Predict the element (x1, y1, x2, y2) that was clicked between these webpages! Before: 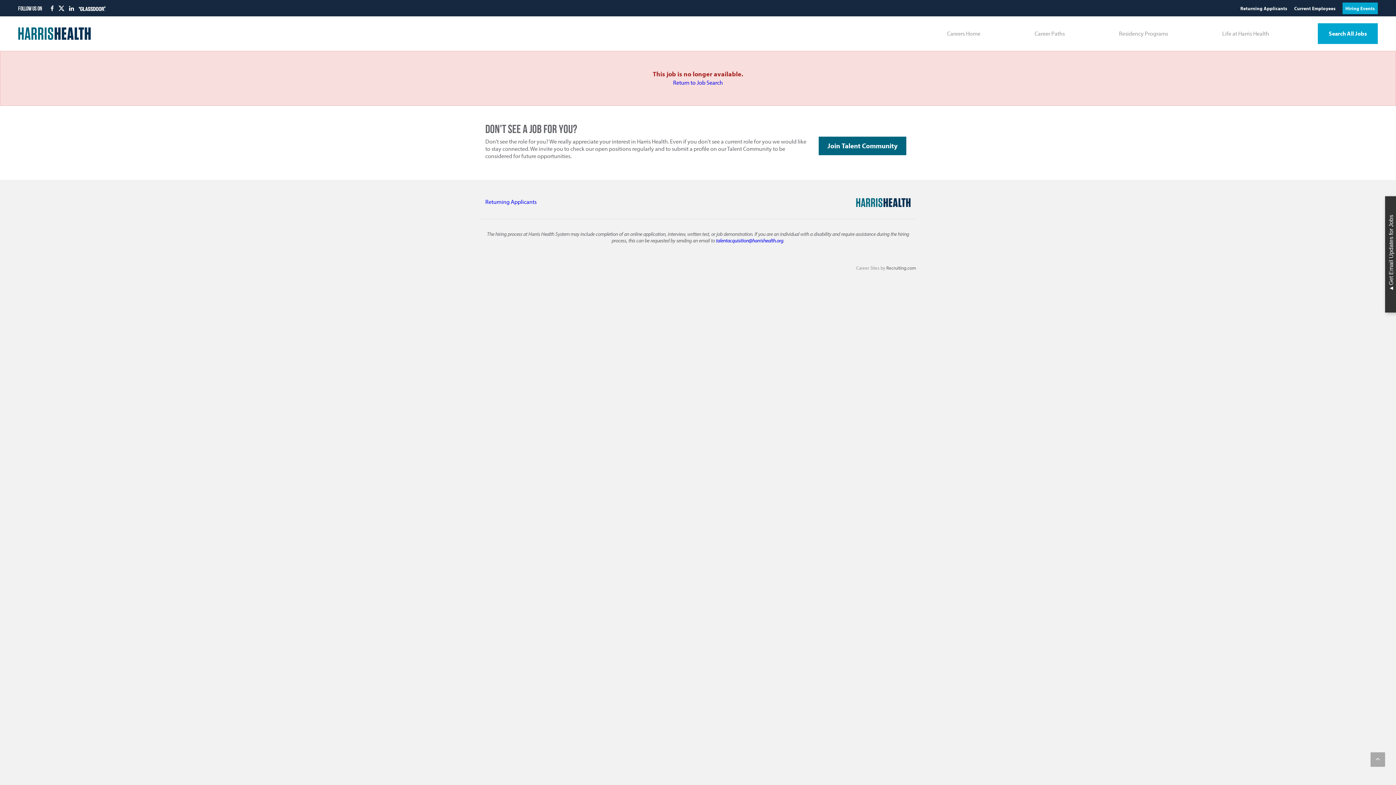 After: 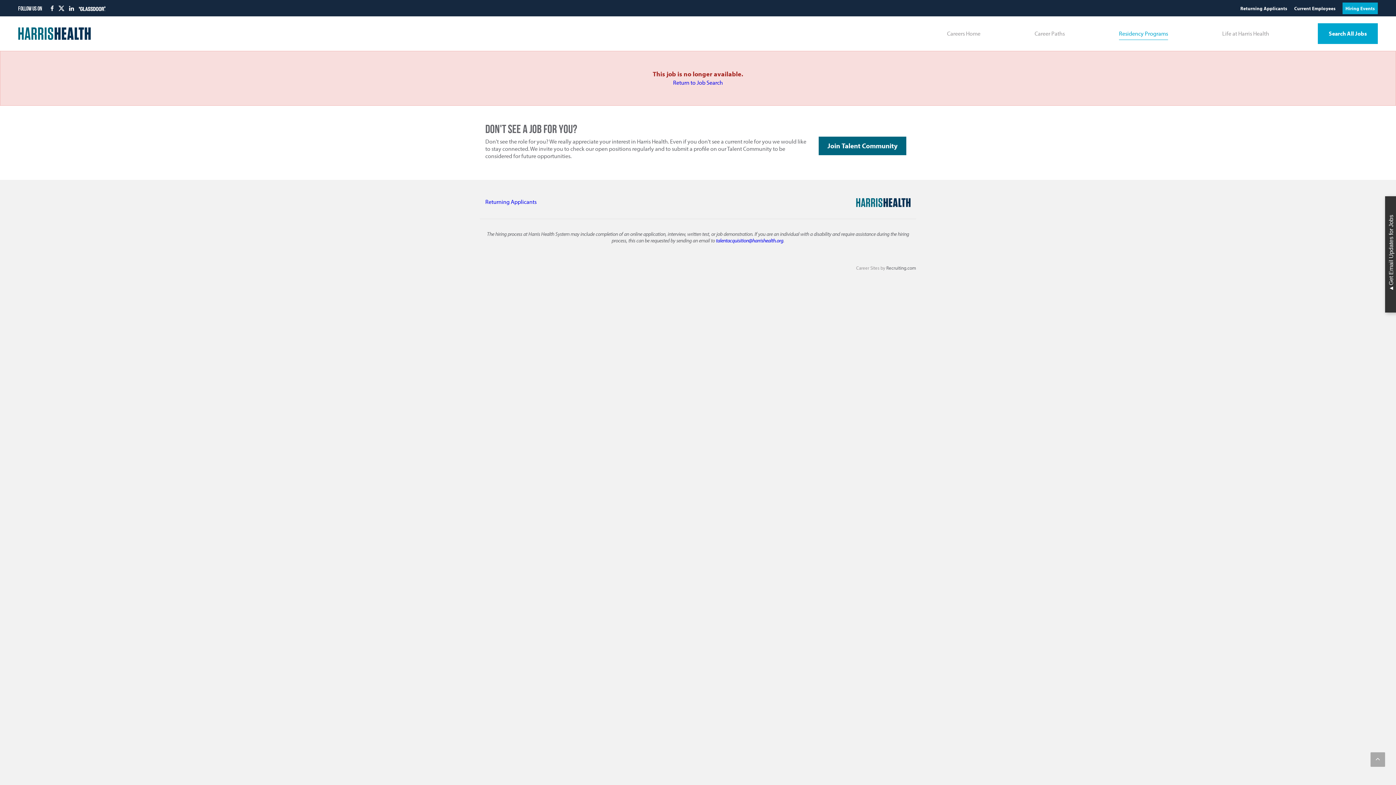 Action: label: Residency Programs bbox: (1119, 29, 1168, 37)